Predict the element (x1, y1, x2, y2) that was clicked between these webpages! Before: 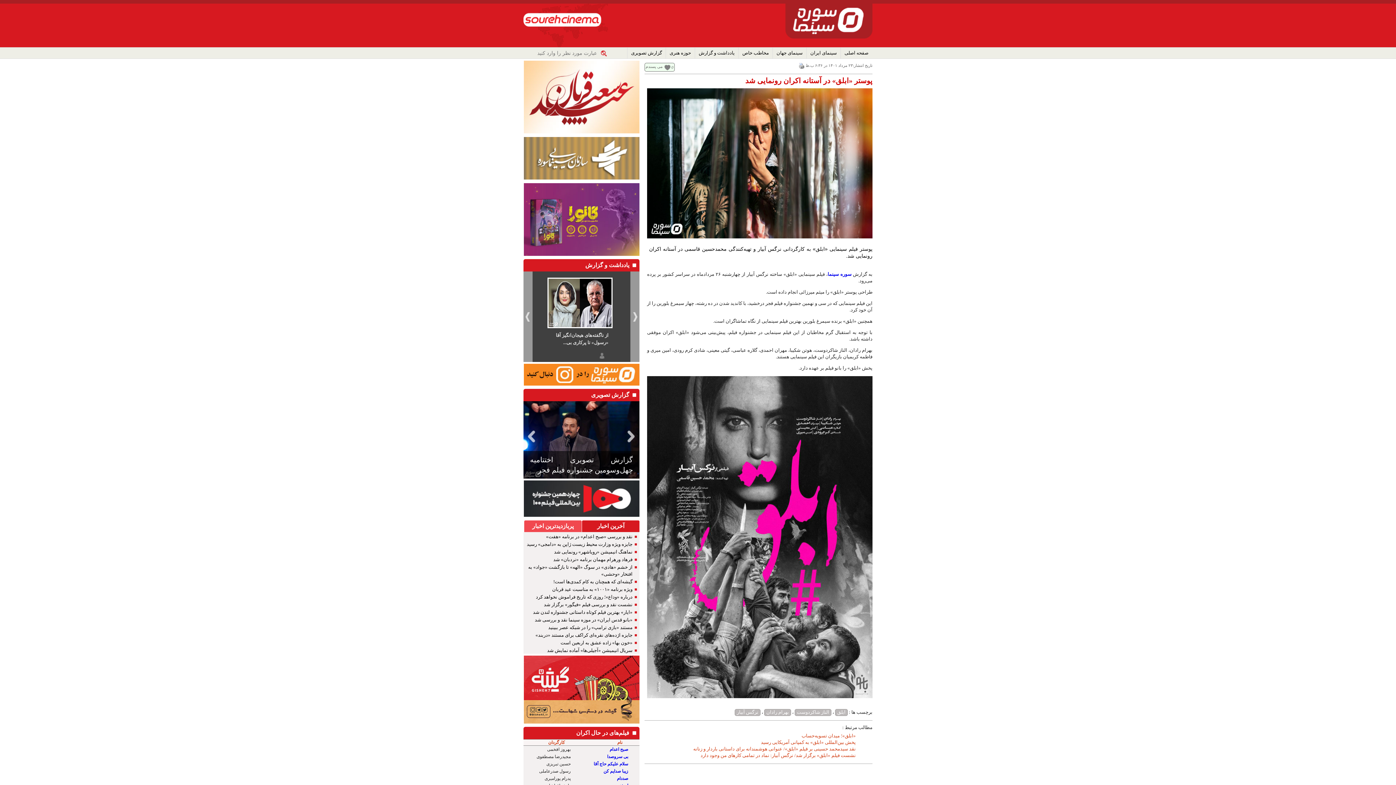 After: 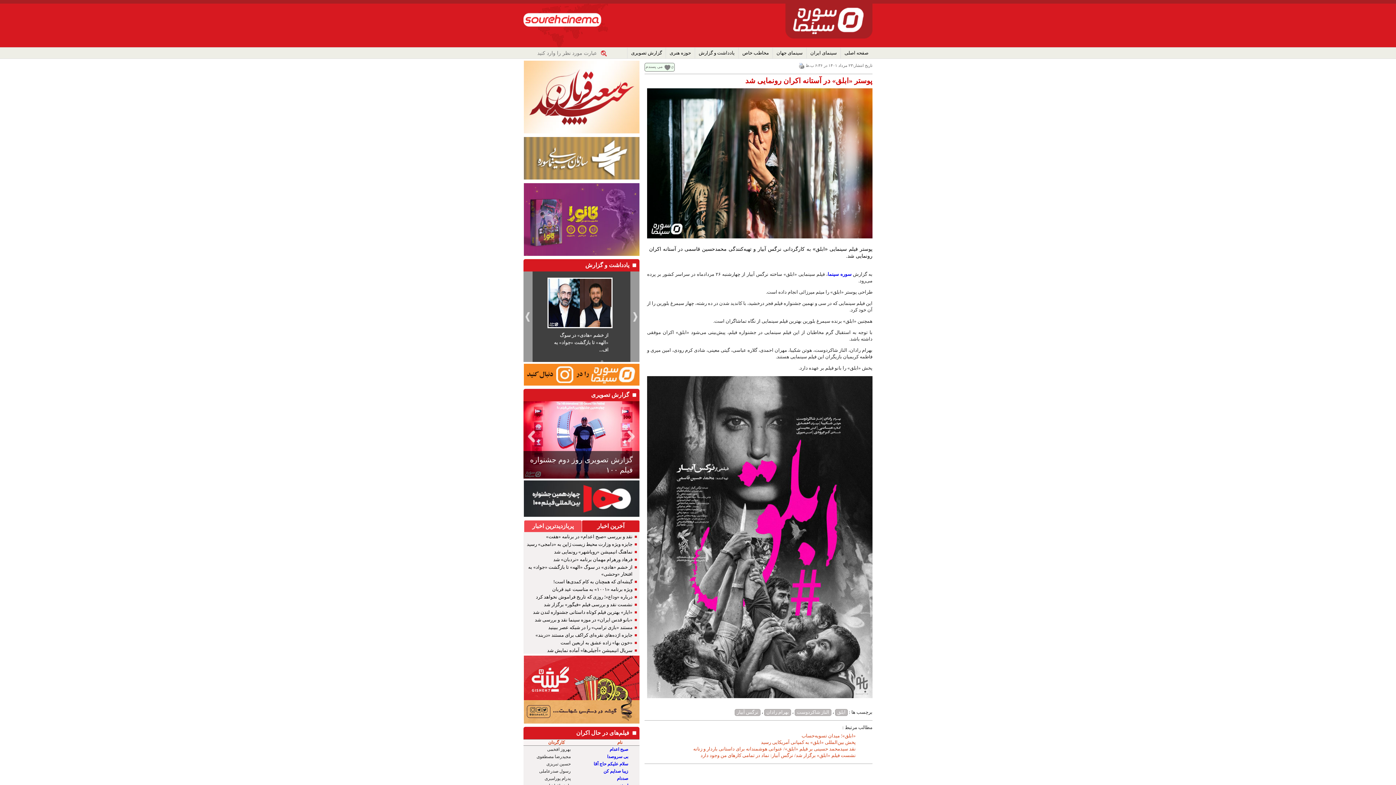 Action: bbox: (523, 425, 537, 447) label: Previous